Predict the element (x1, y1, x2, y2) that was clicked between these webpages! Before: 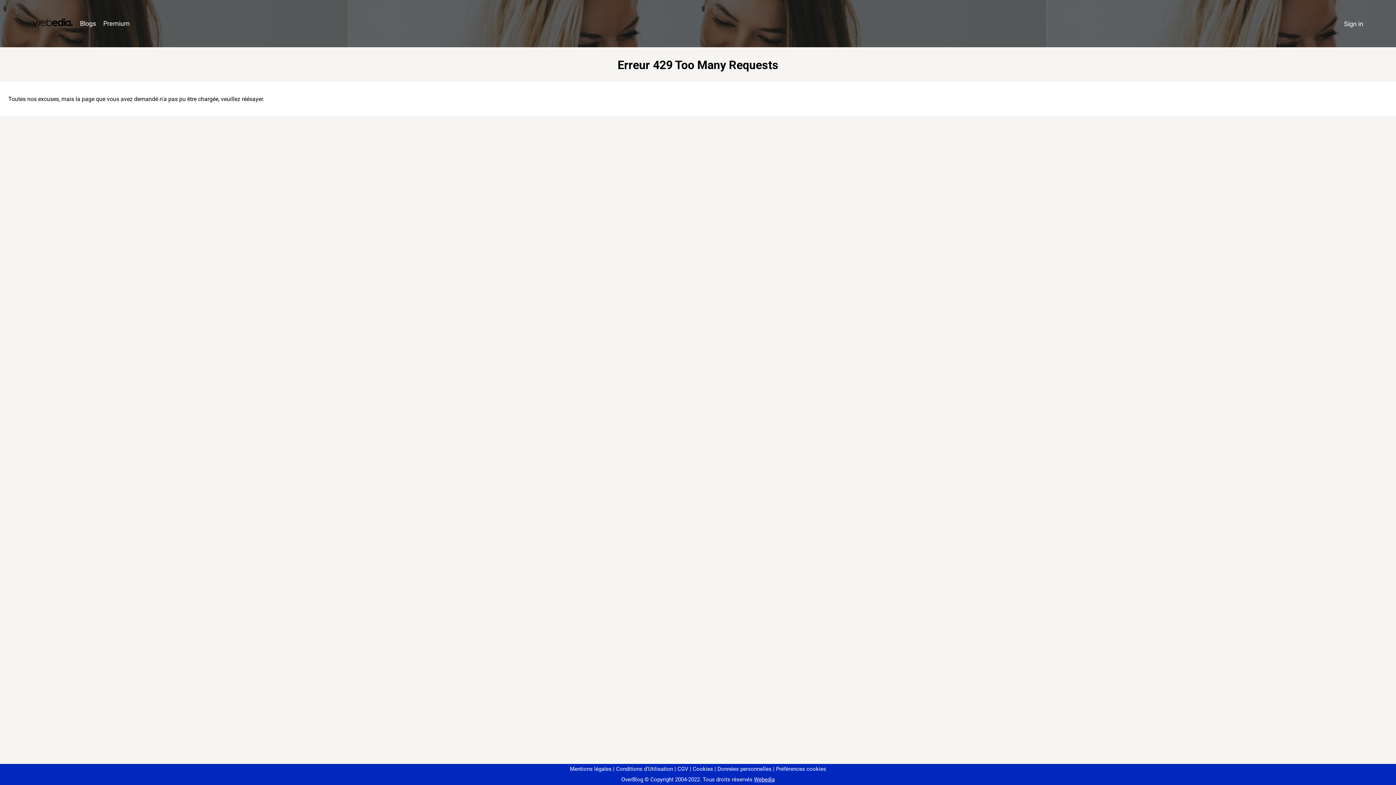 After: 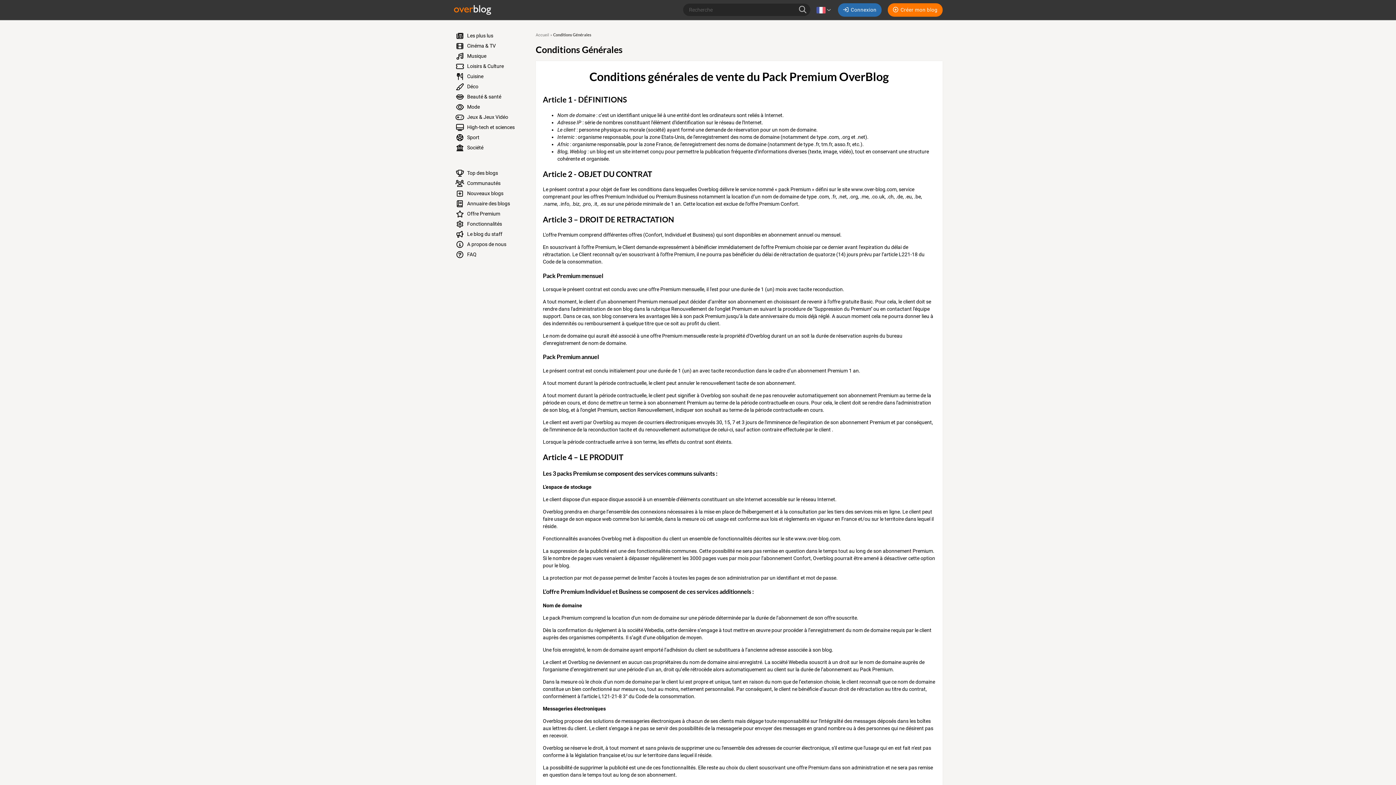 Action: bbox: (674, 766, 688, 772) label: CGV